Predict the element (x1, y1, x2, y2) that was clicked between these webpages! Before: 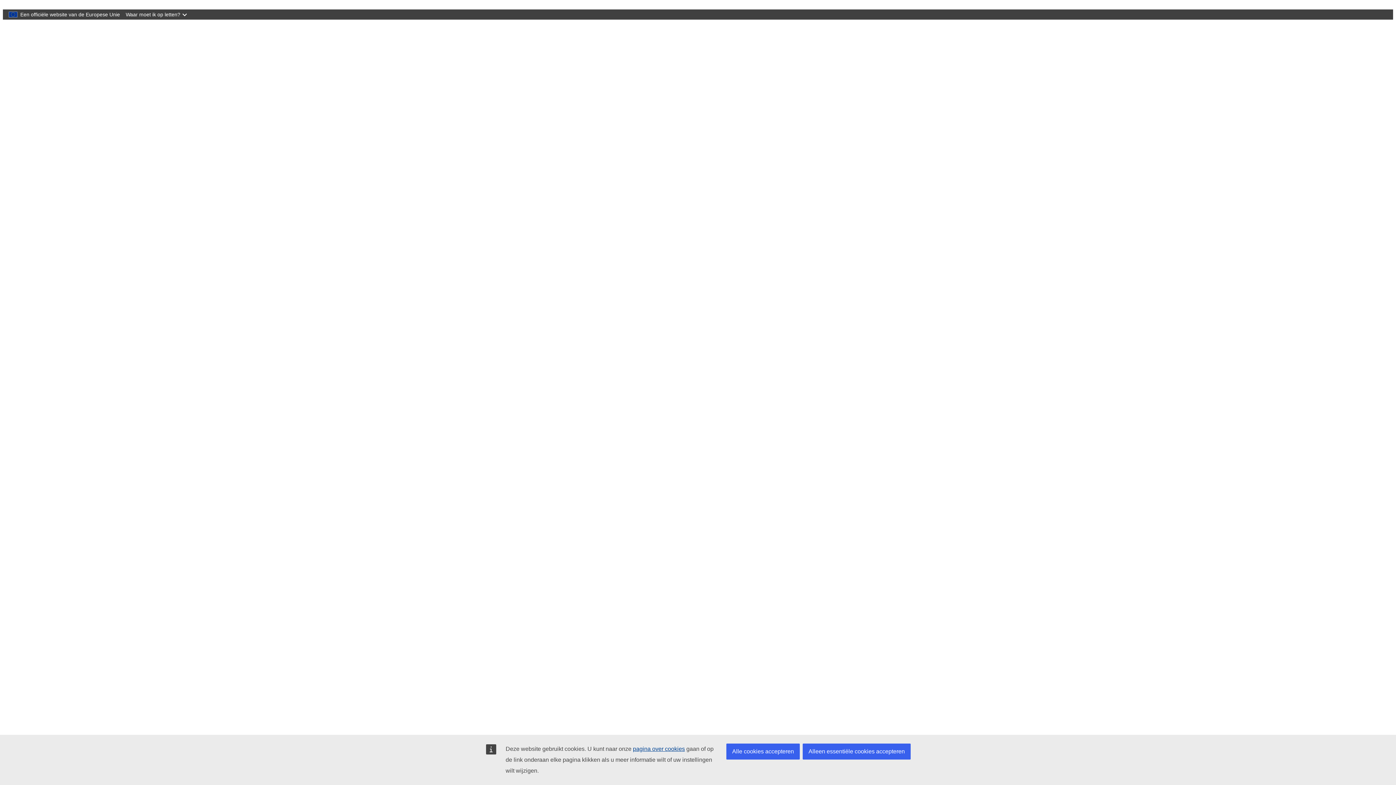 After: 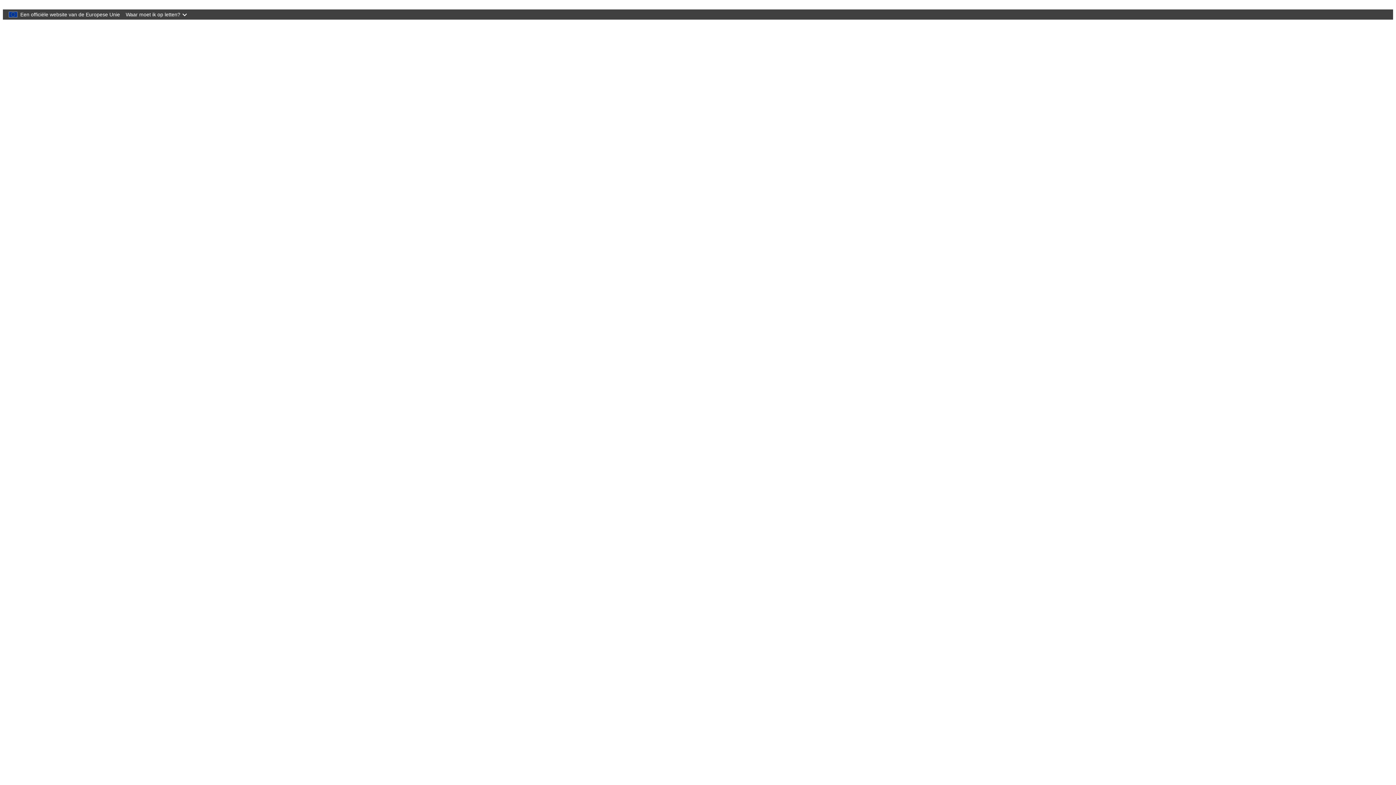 Action: label: Alle cookies accepteren bbox: (726, 744, 800, 760)